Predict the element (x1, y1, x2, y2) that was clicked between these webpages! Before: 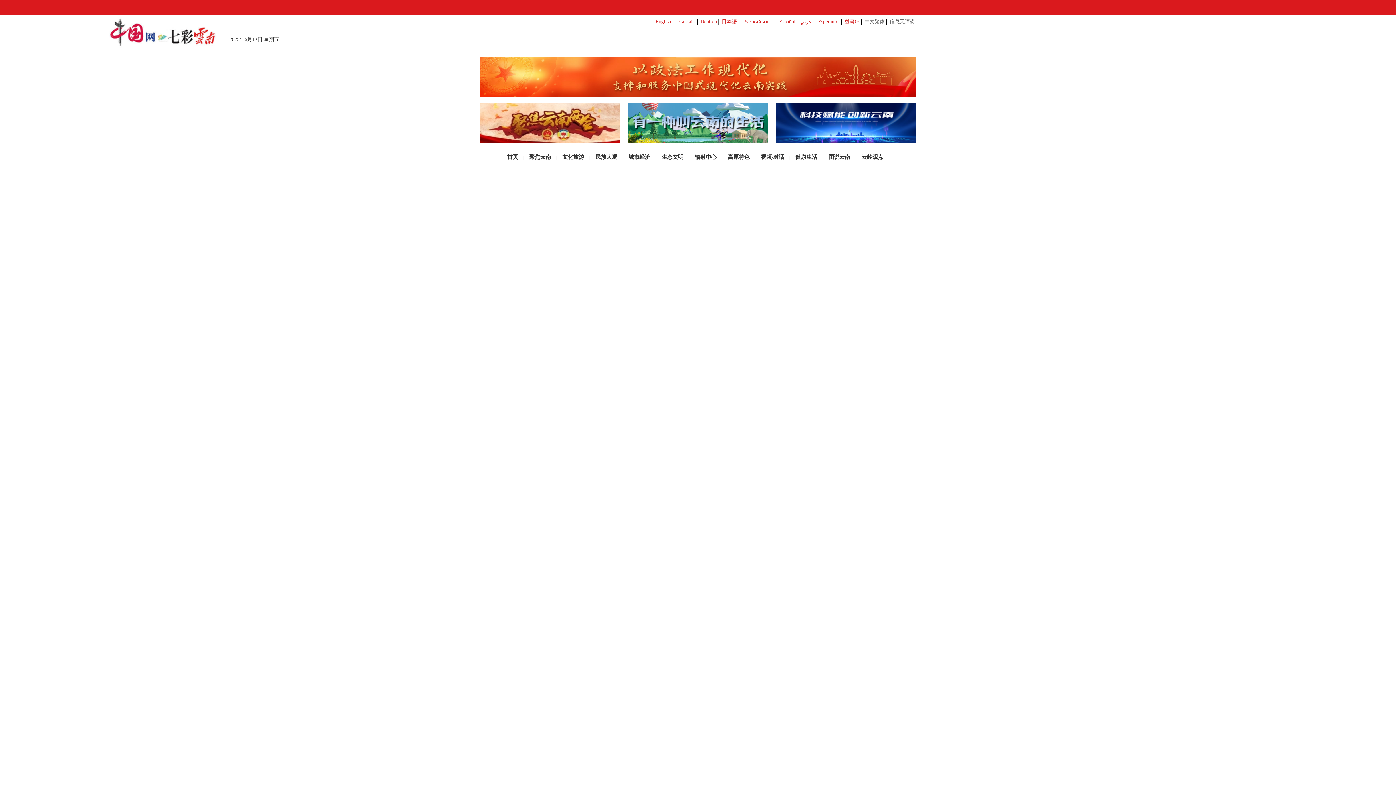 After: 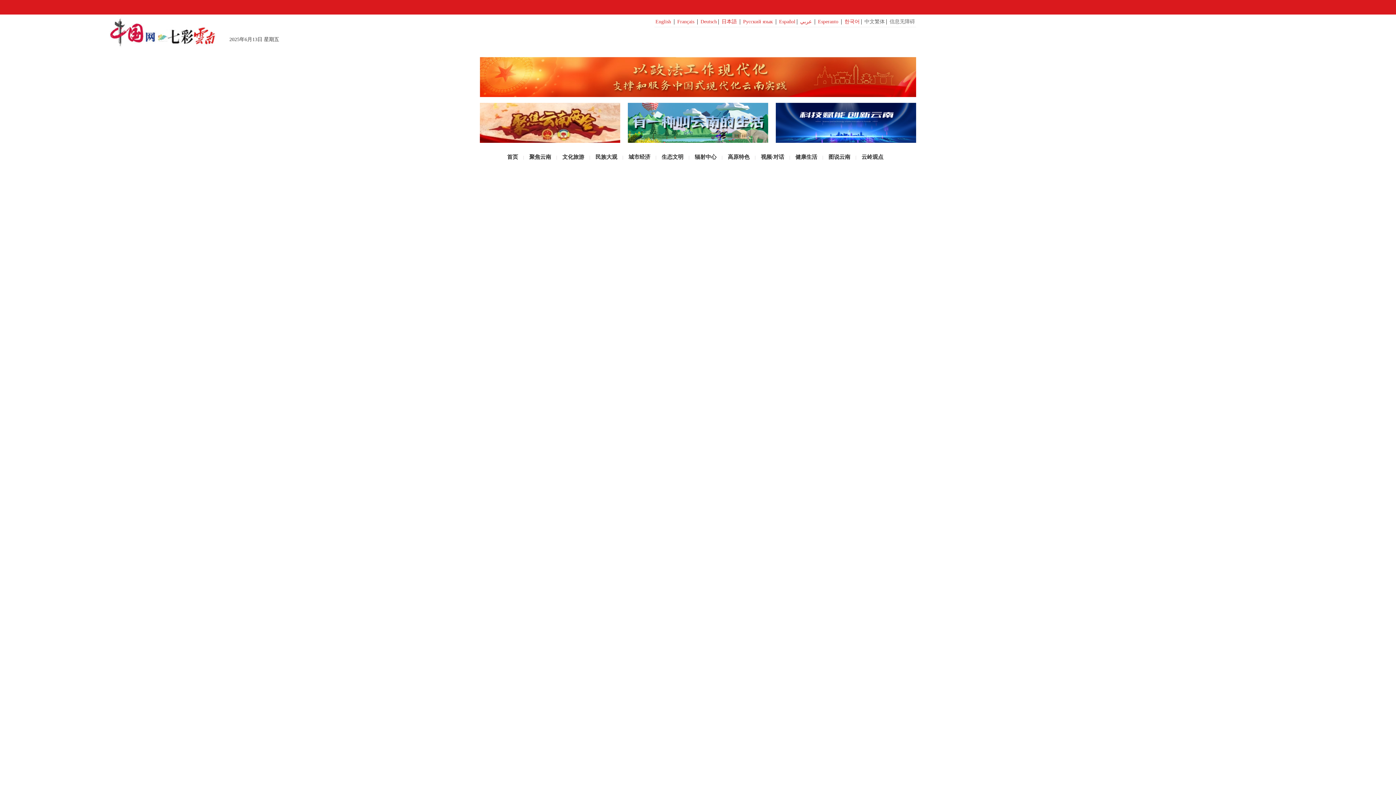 Action: label: | bbox: (556, 154, 557, 160)